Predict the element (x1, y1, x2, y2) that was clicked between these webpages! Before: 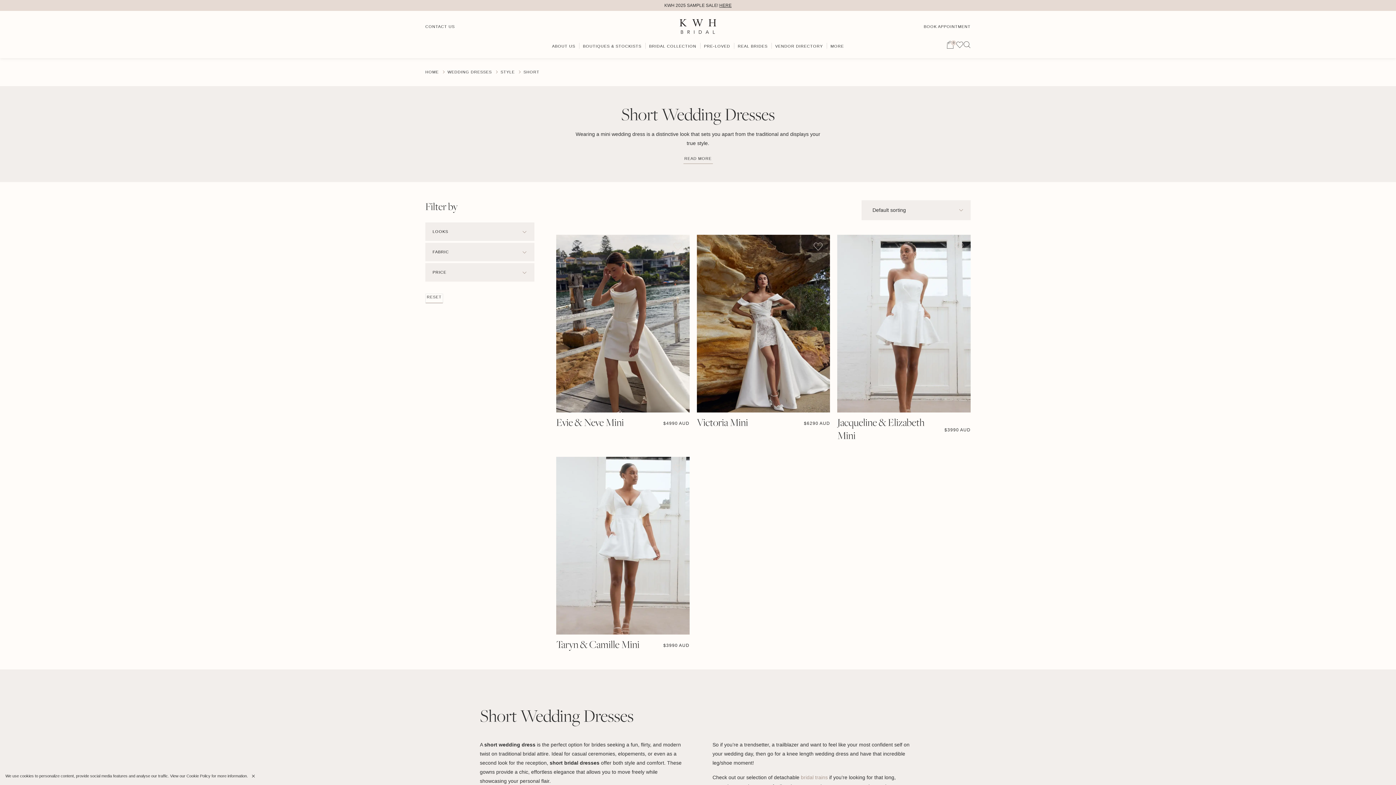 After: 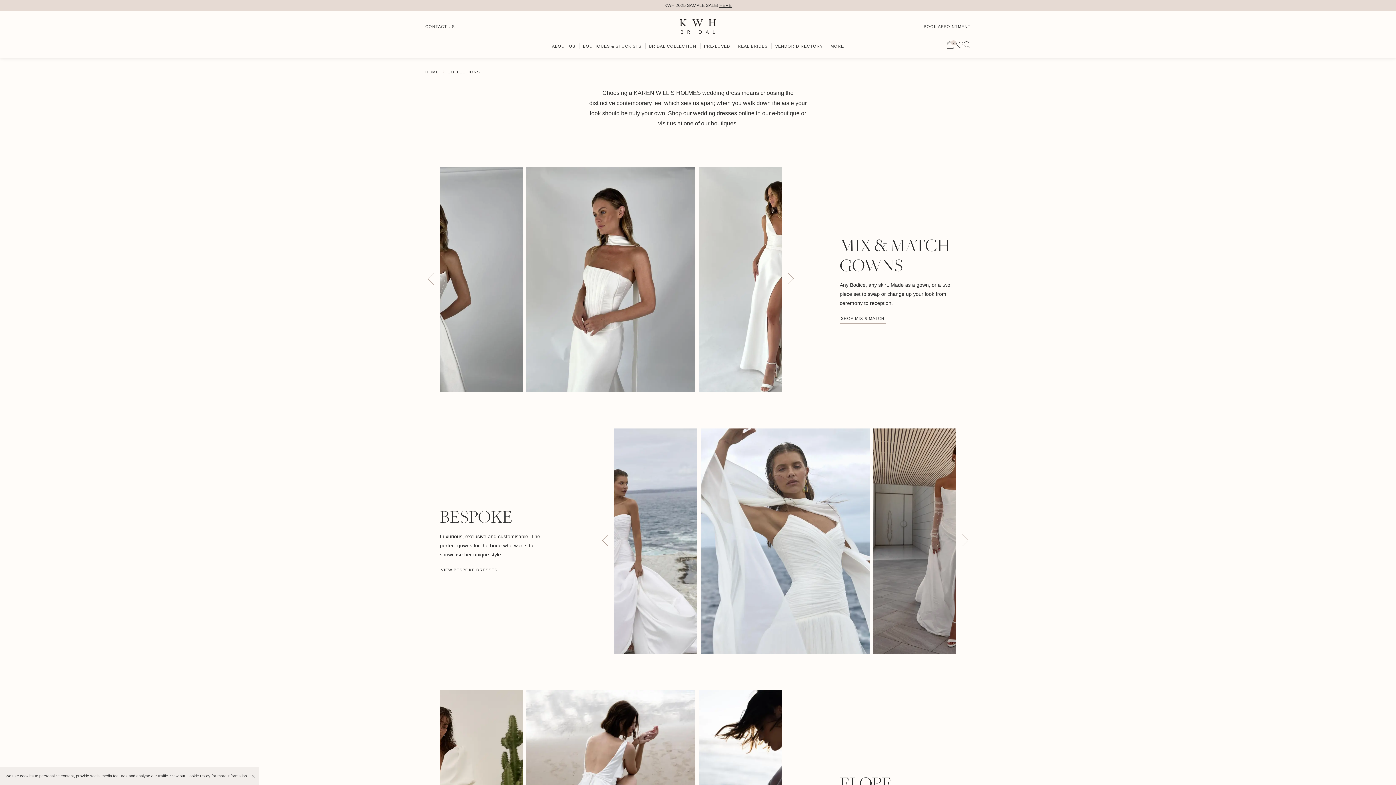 Action: bbox: (645, 42, 700, 50) label: BRIDAL COLLECTION